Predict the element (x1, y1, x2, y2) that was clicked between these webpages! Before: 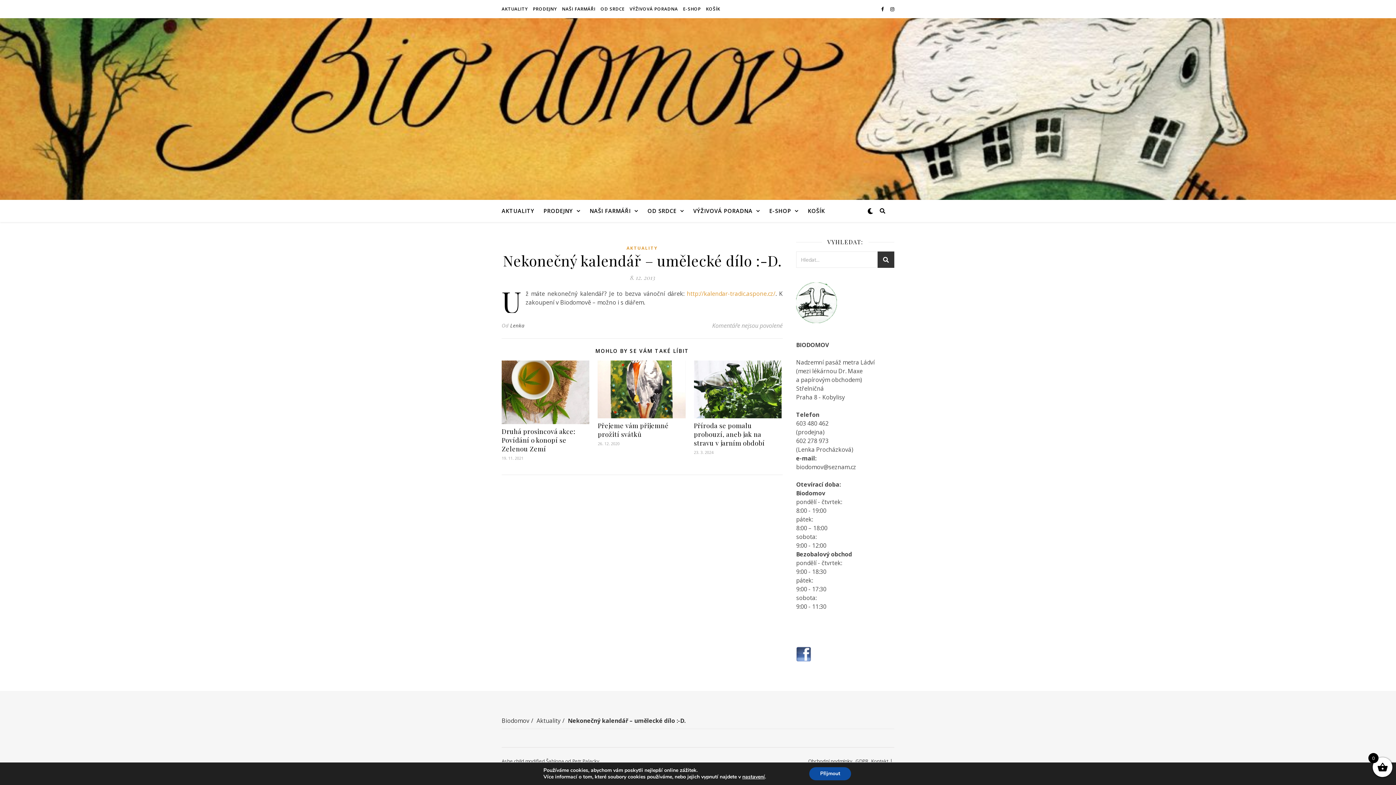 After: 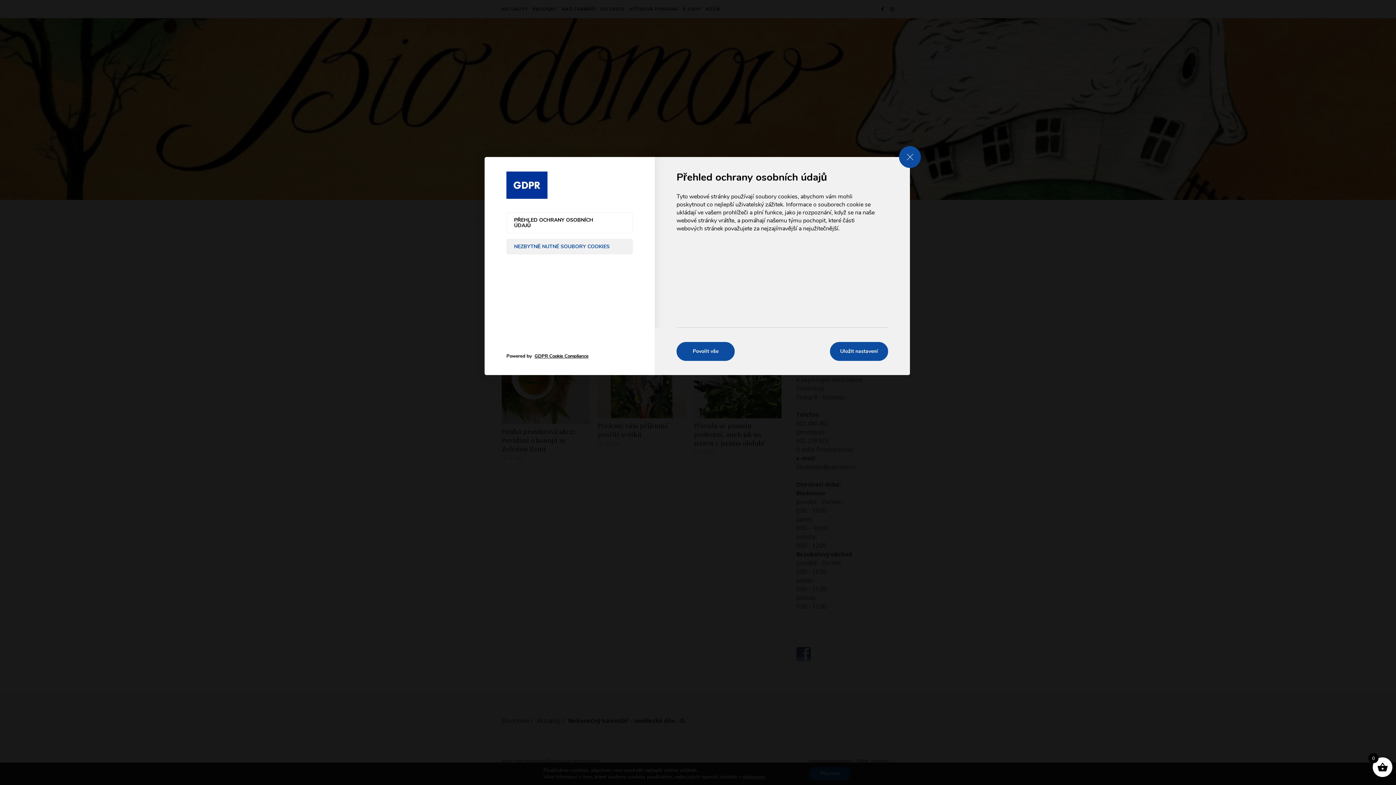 Action: label: nastavení bbox: (742, 774, 765, 780)